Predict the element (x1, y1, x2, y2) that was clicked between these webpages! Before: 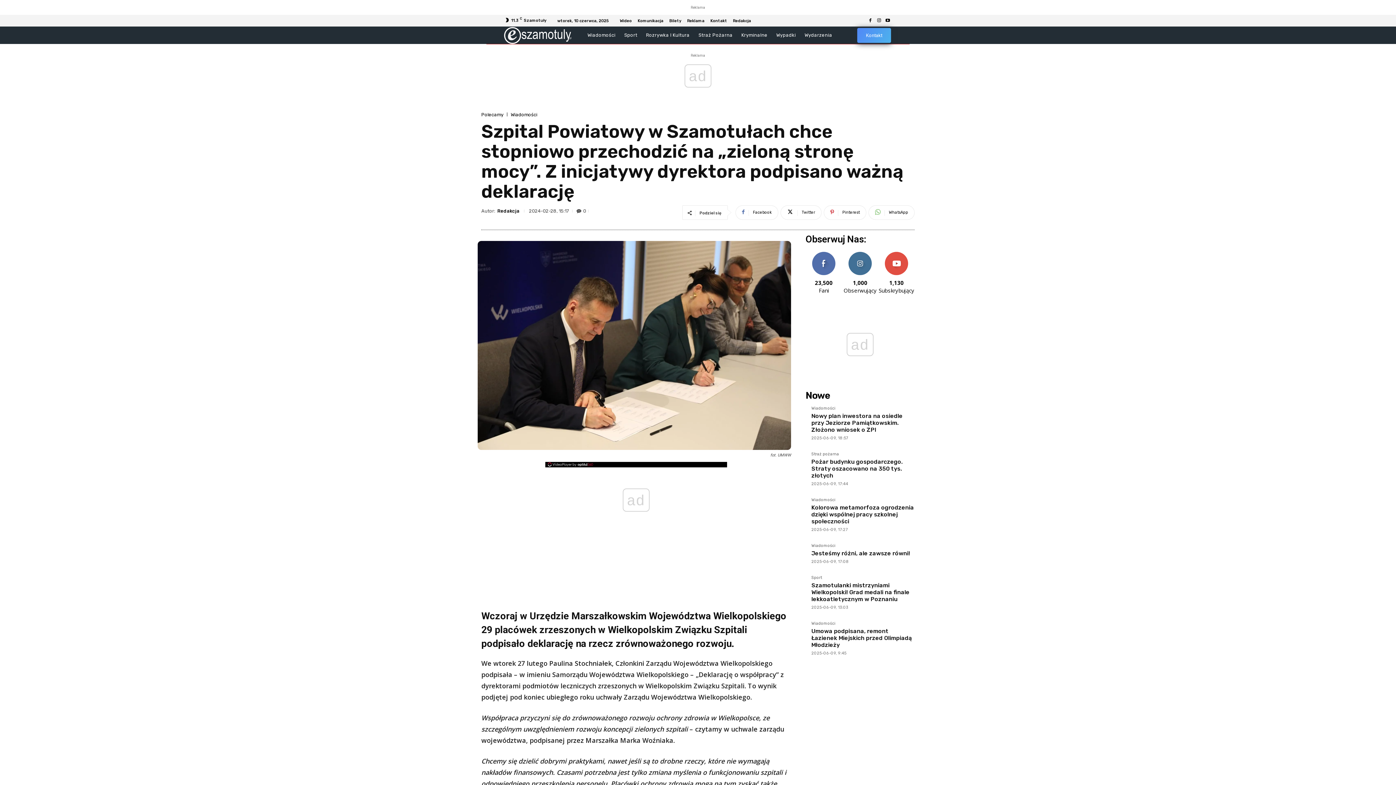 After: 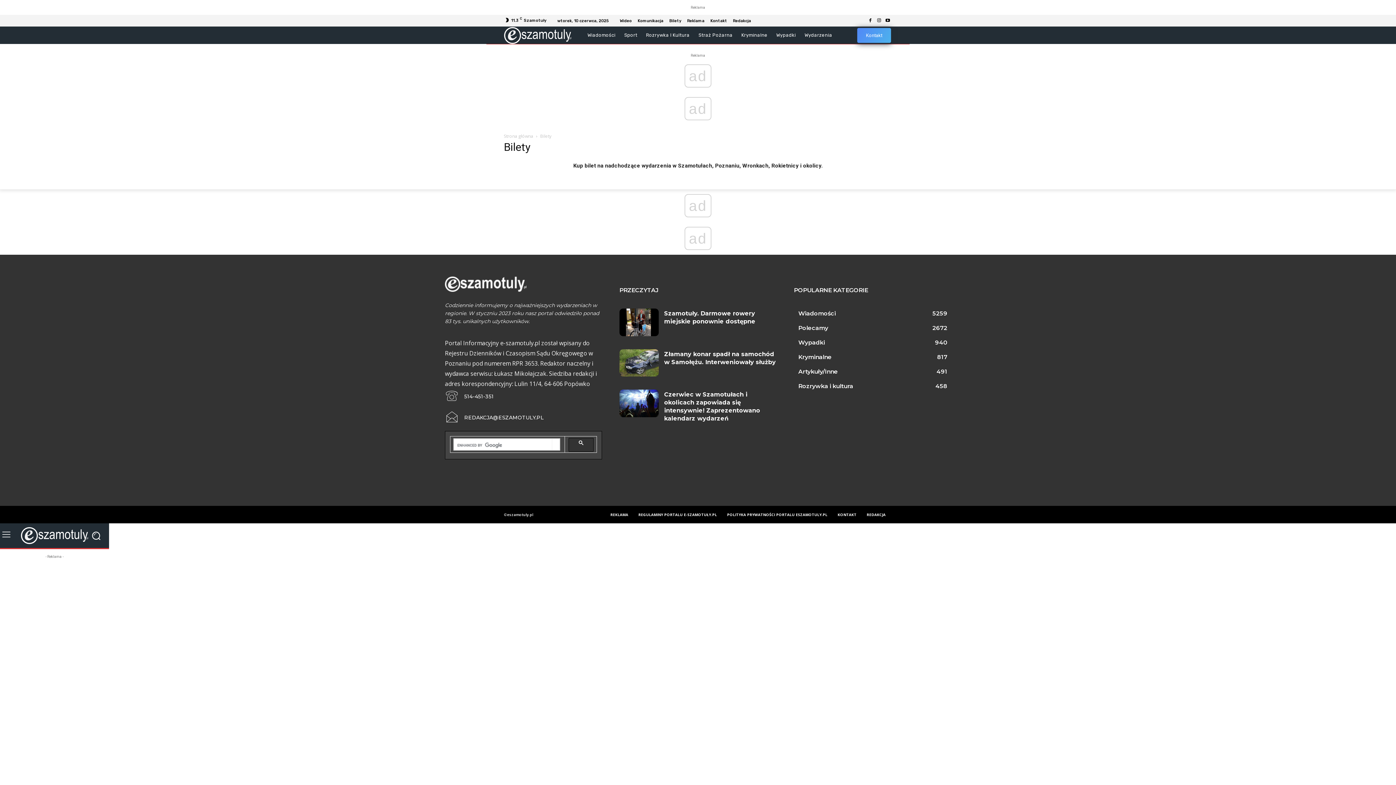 Action: label: Bilety bbox: (669, 18, 681, 22)